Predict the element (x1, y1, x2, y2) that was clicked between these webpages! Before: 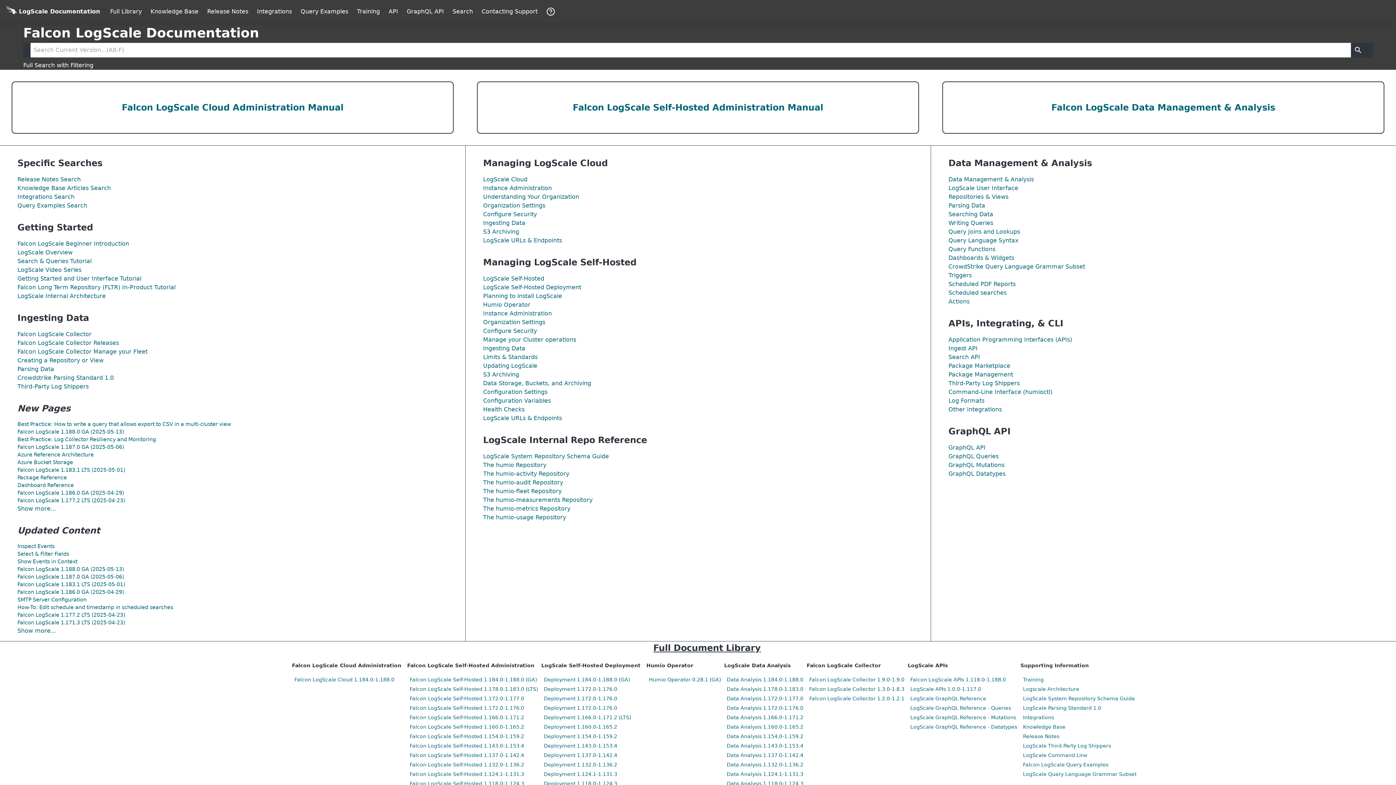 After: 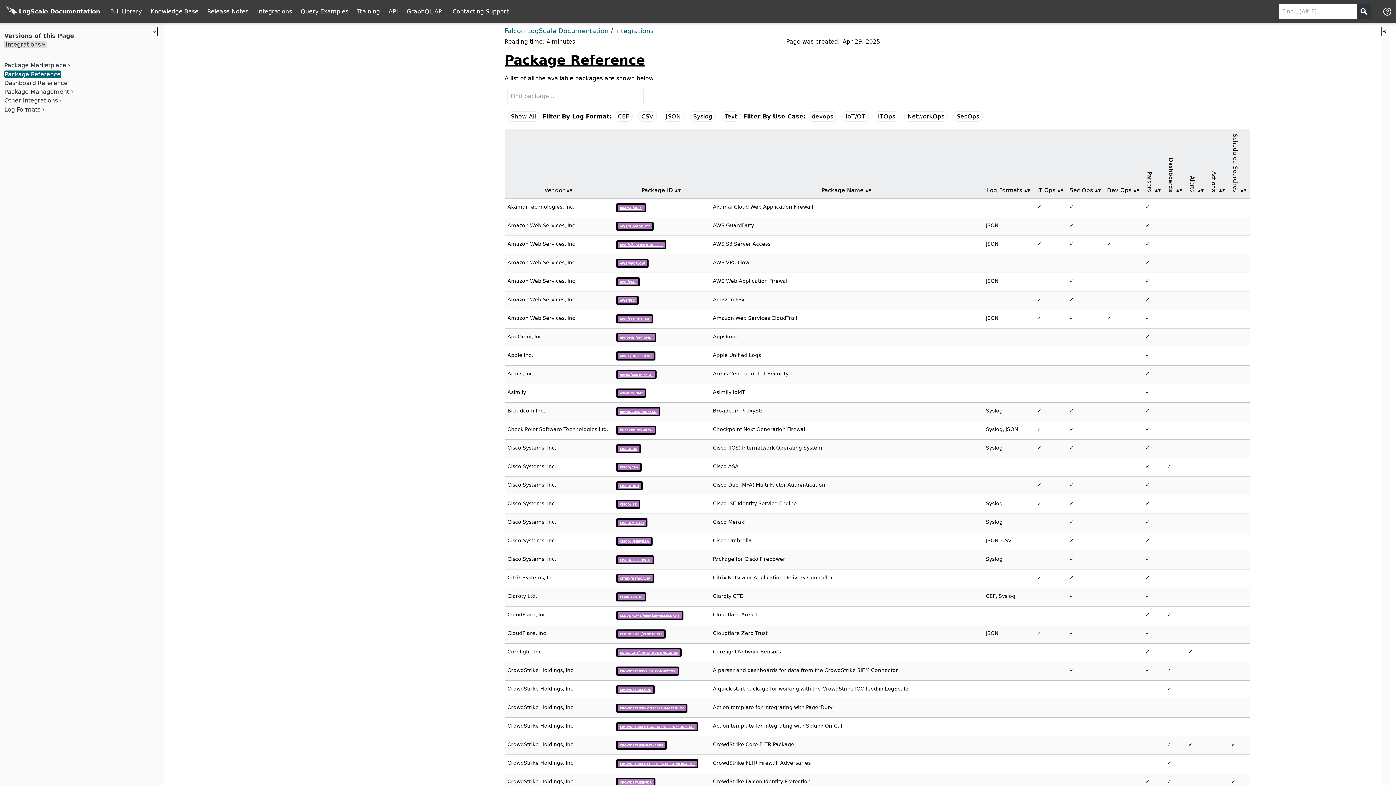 Action: bbox: (17, 474, 66, 480) label: Package Reference